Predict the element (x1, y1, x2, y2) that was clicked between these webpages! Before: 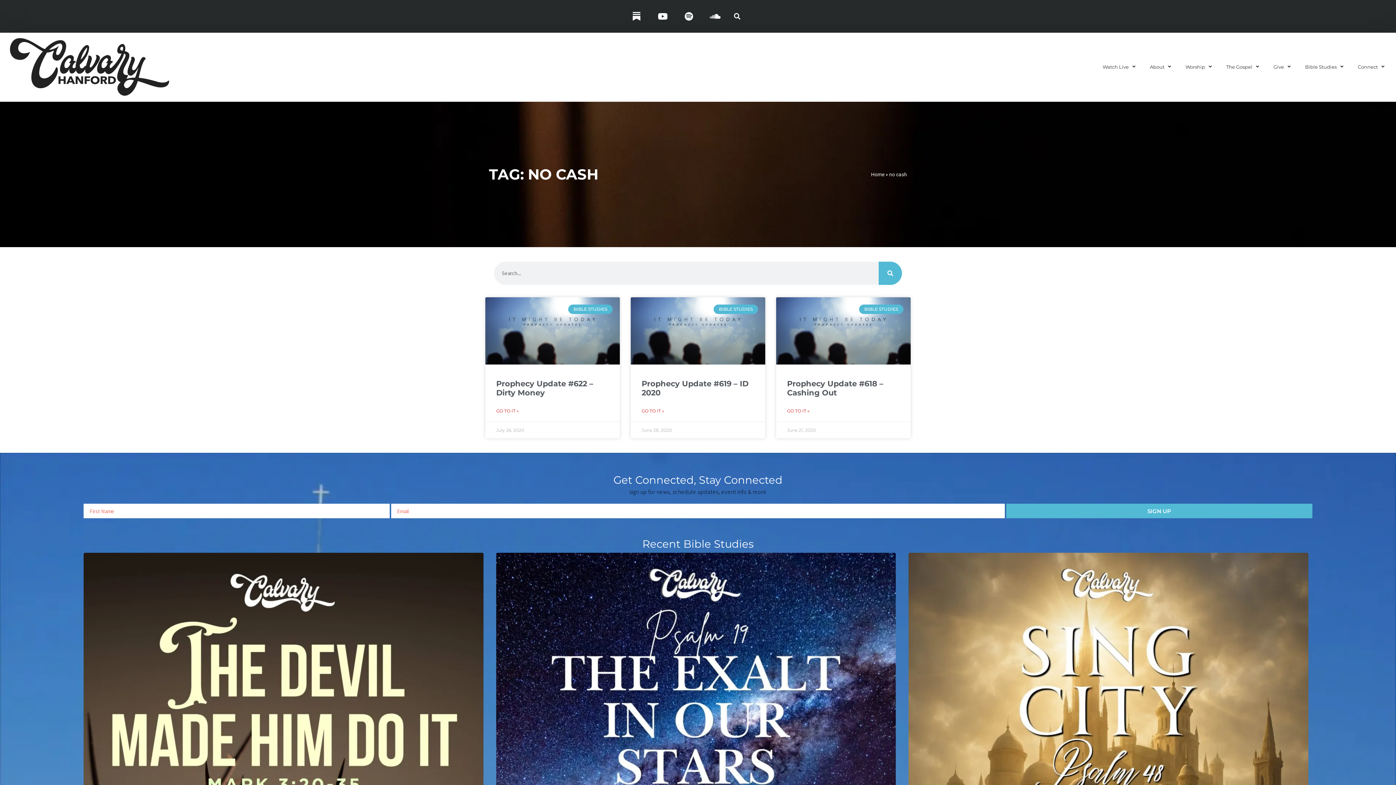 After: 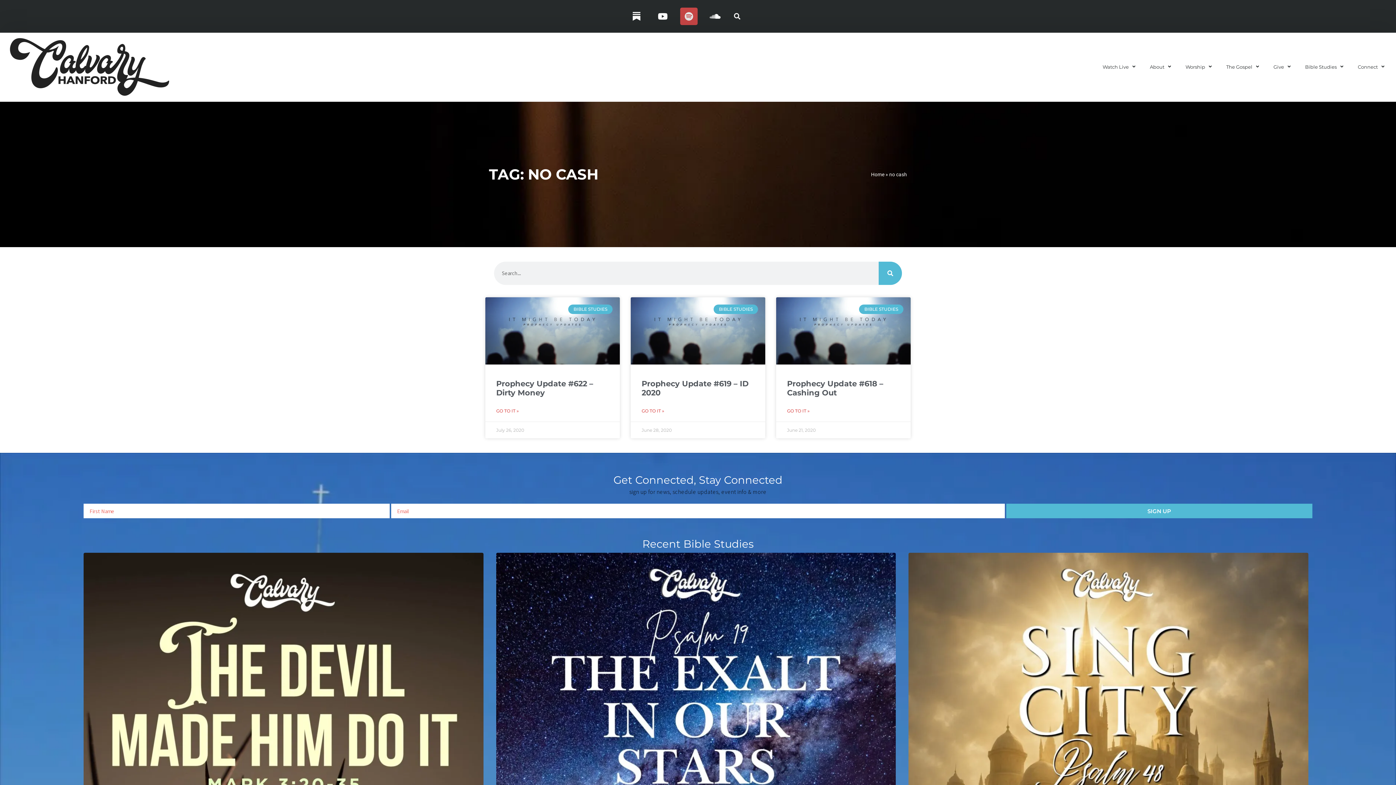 Action: label: Spotify bbox: (680, 7, 697, 25)